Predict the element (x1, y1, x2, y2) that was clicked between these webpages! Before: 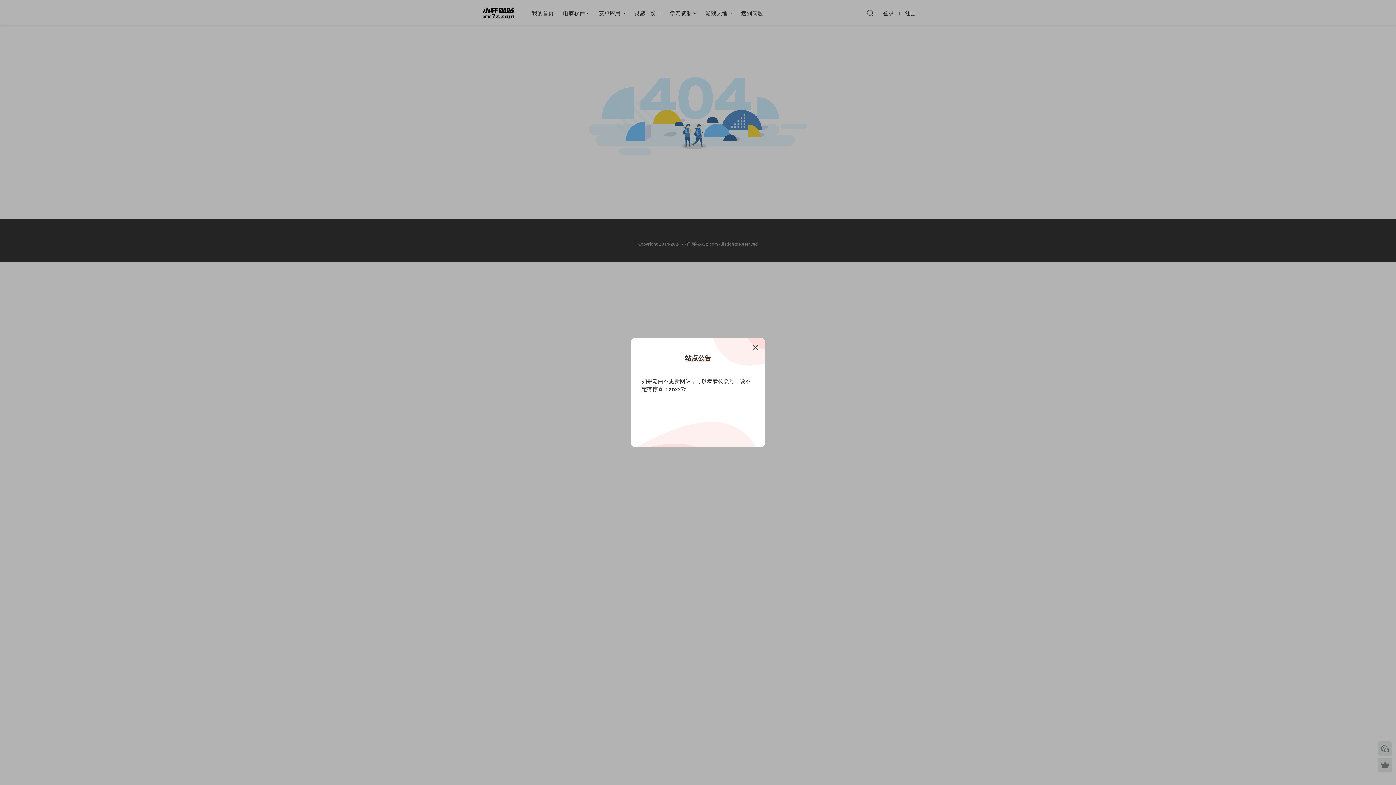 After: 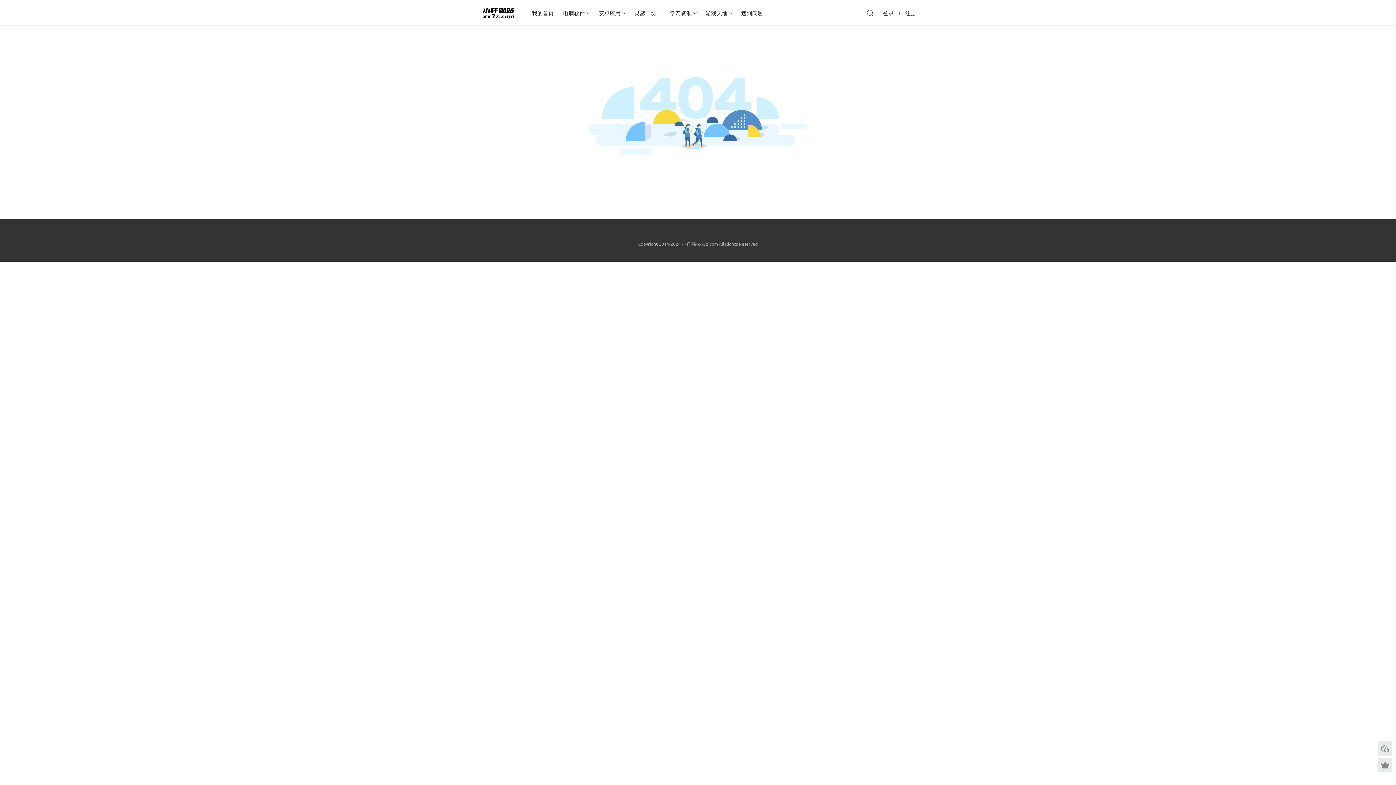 Action: bbox: (751, 343, 760, 352)